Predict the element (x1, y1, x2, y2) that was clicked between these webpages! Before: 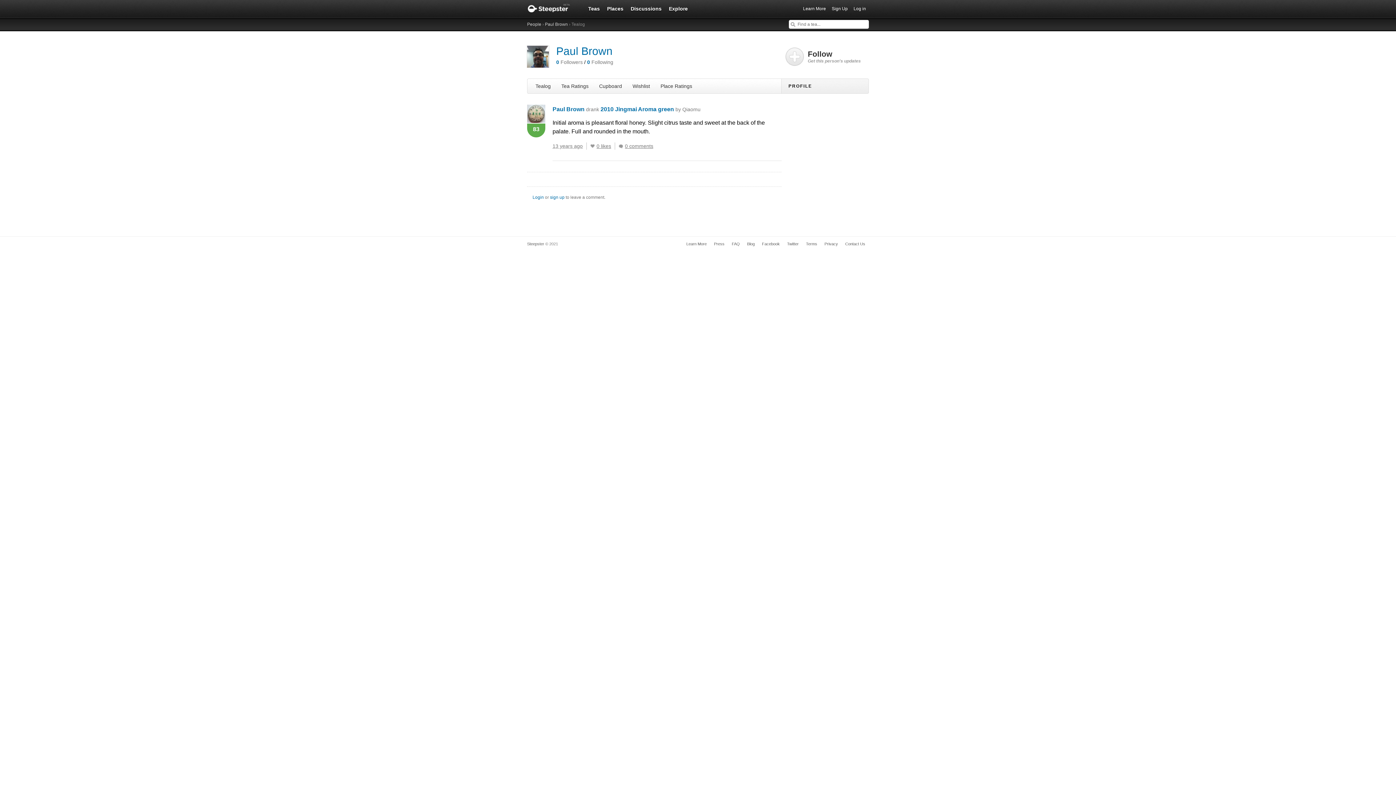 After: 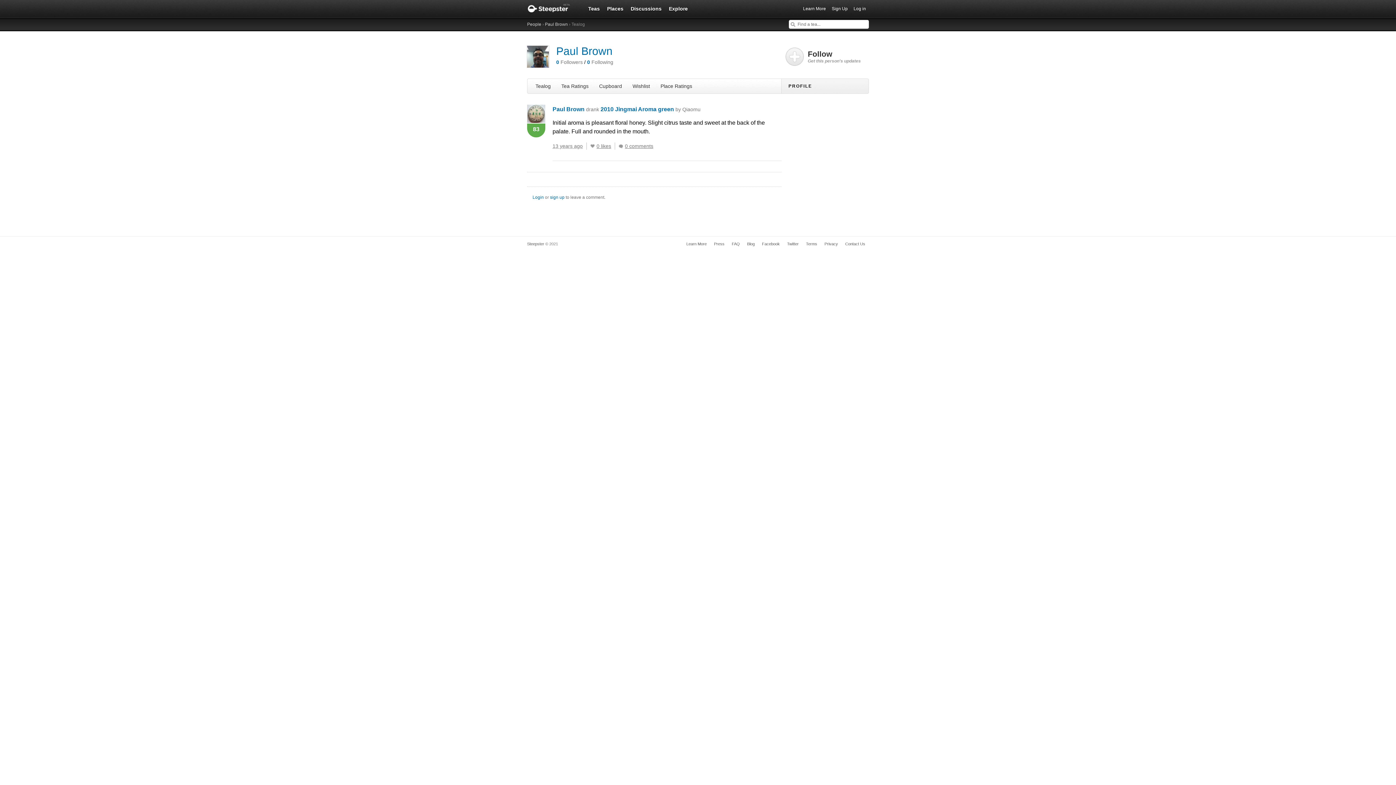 Action: label: 13 years ago bbox: (552, 142, 586, 149)